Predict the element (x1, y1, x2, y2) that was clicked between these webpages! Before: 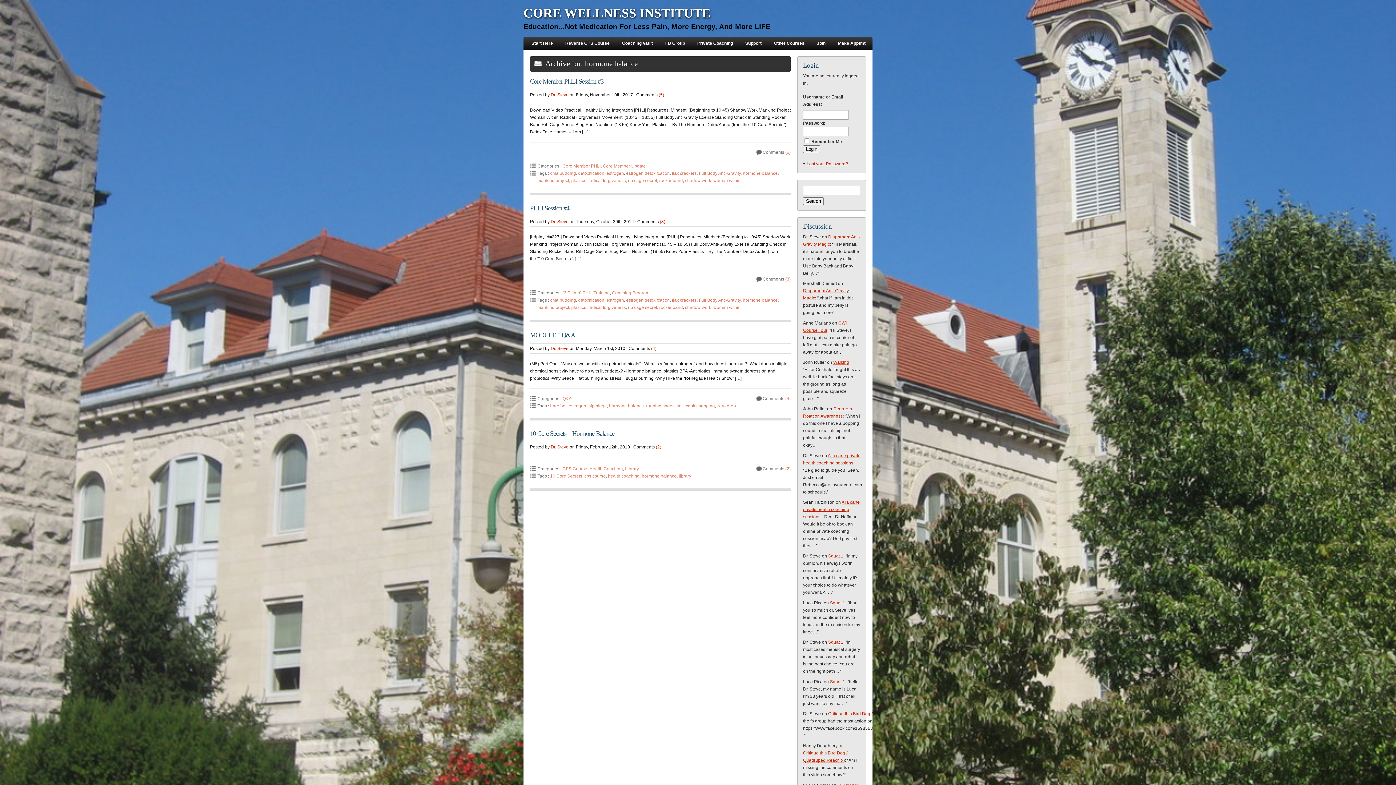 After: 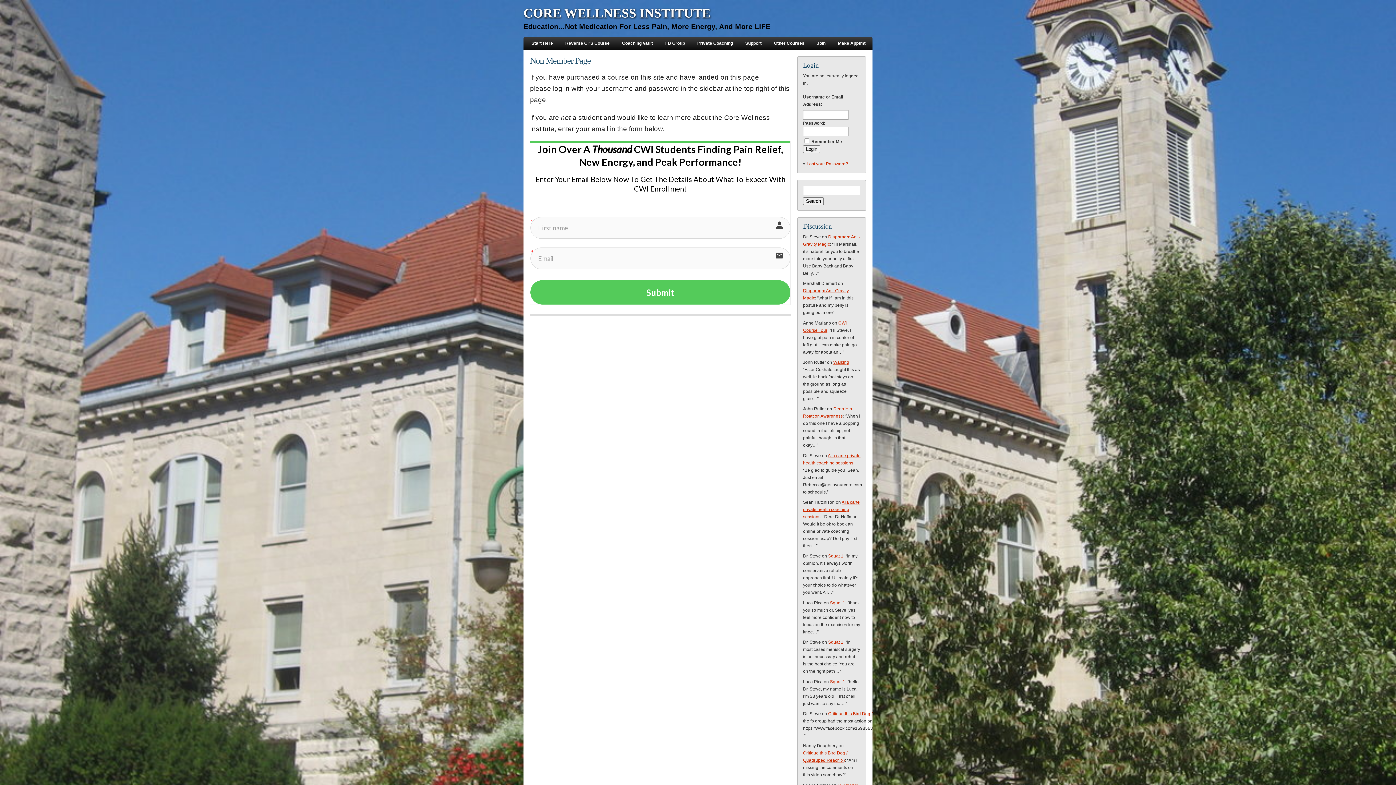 Action: label: CPS Course bbox: (562, 466, 587, 471)